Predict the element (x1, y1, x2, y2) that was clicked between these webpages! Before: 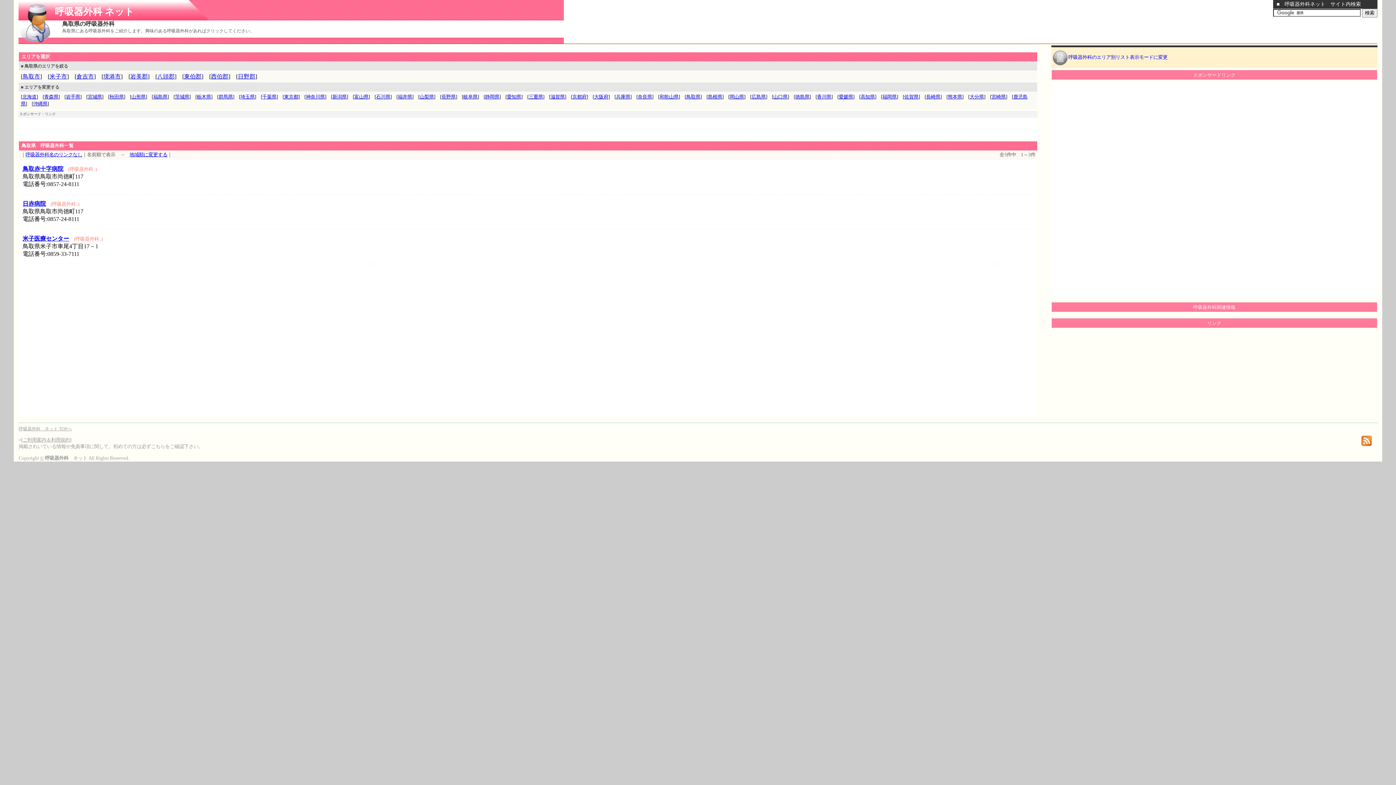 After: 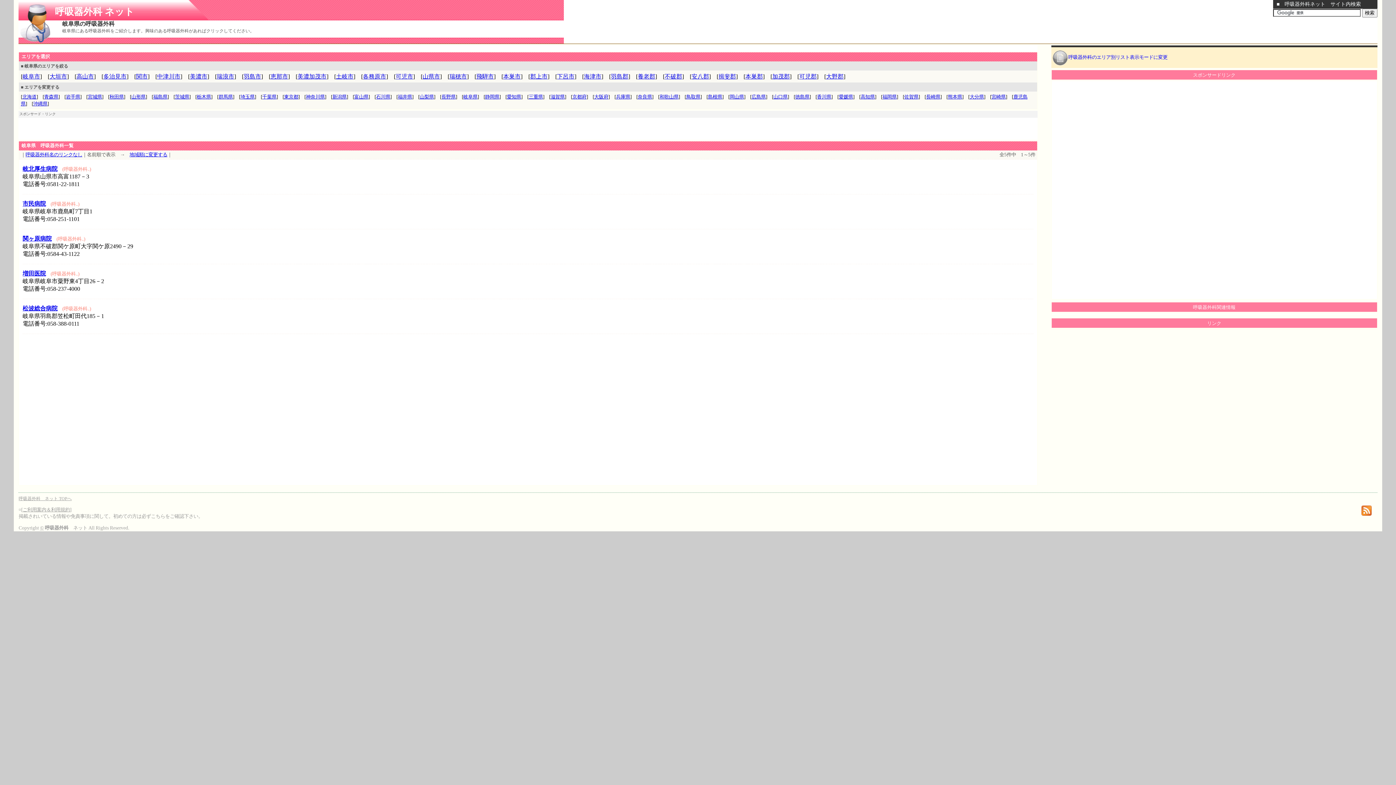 Action: label: 岐阜県 bbox: (463, 94, 477, 99)